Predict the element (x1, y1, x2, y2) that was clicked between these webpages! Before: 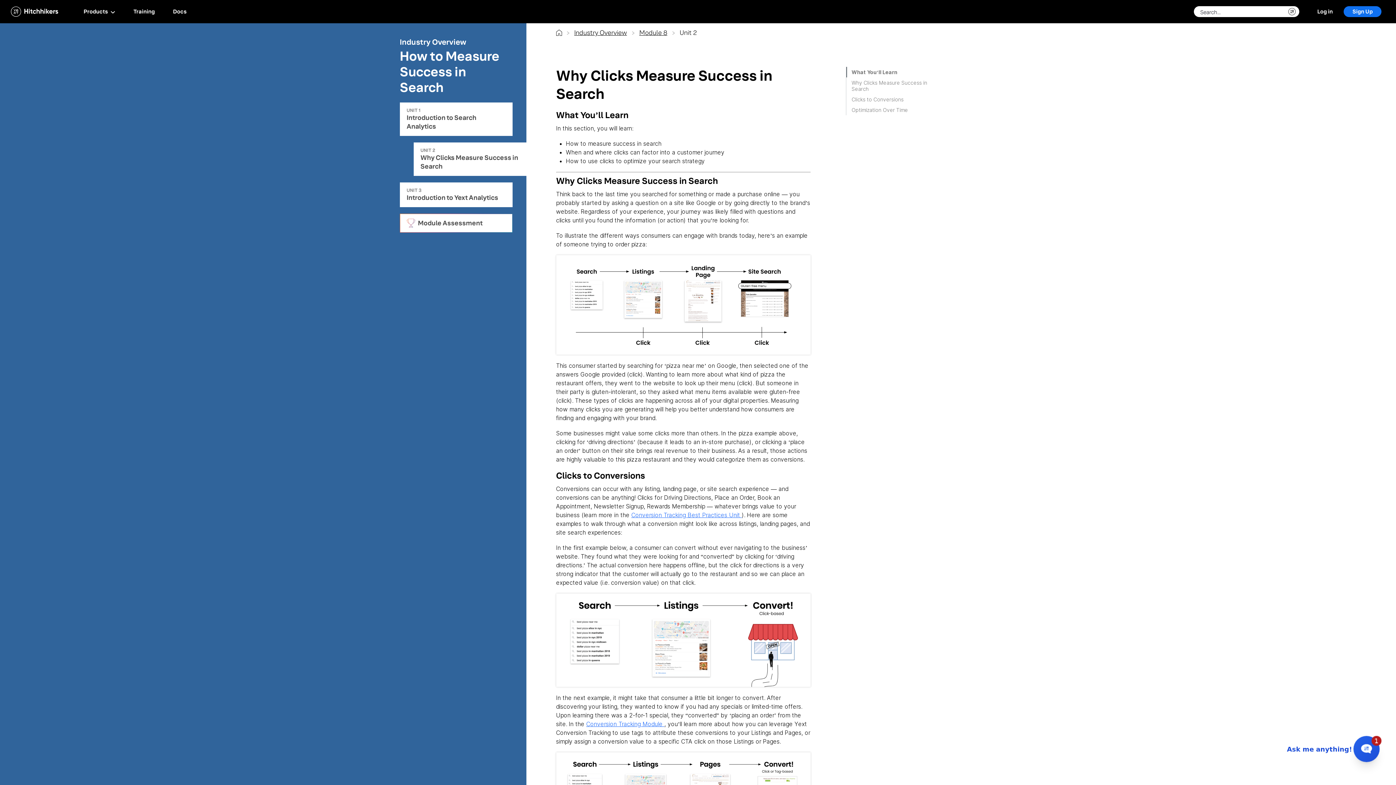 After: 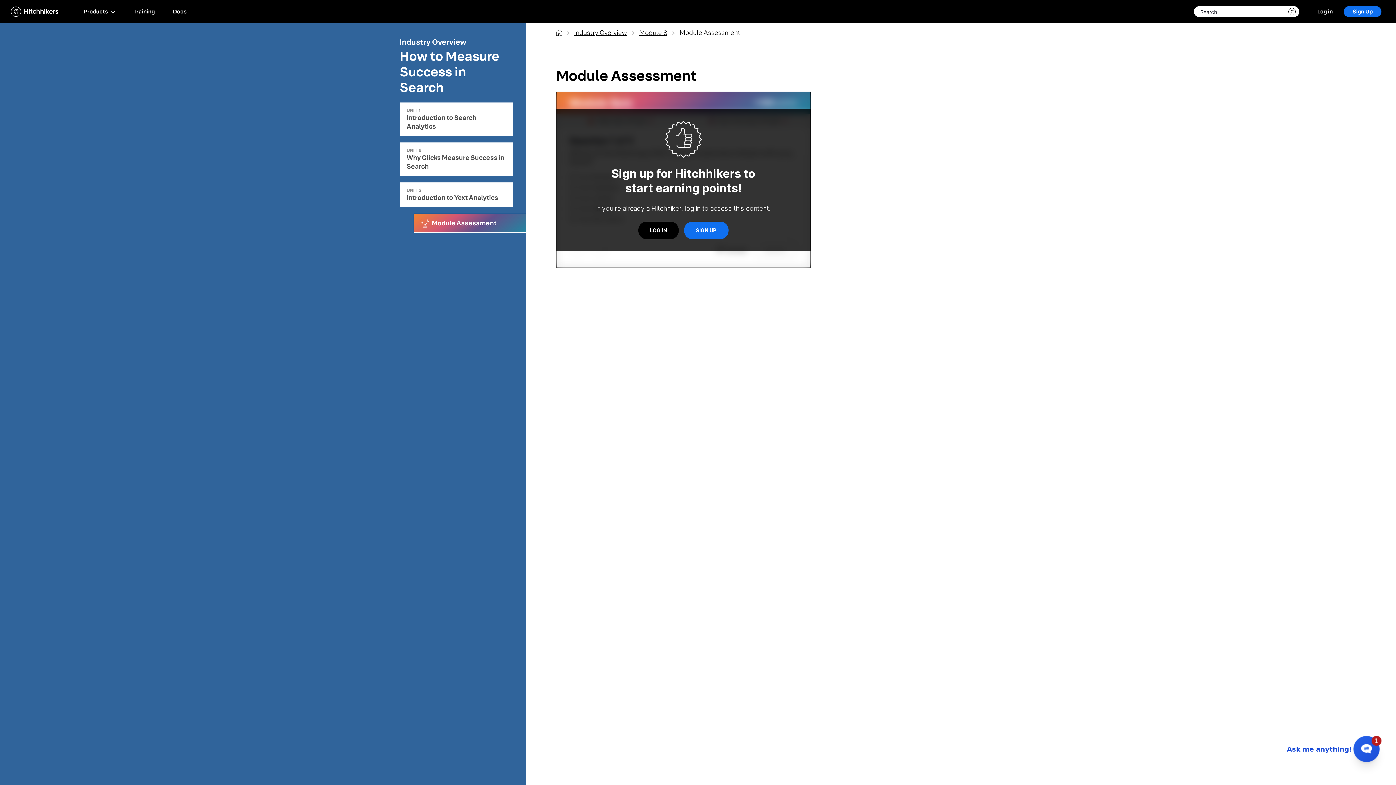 Action: bbox: (399, 213, 512, 232) label: Module Assessment